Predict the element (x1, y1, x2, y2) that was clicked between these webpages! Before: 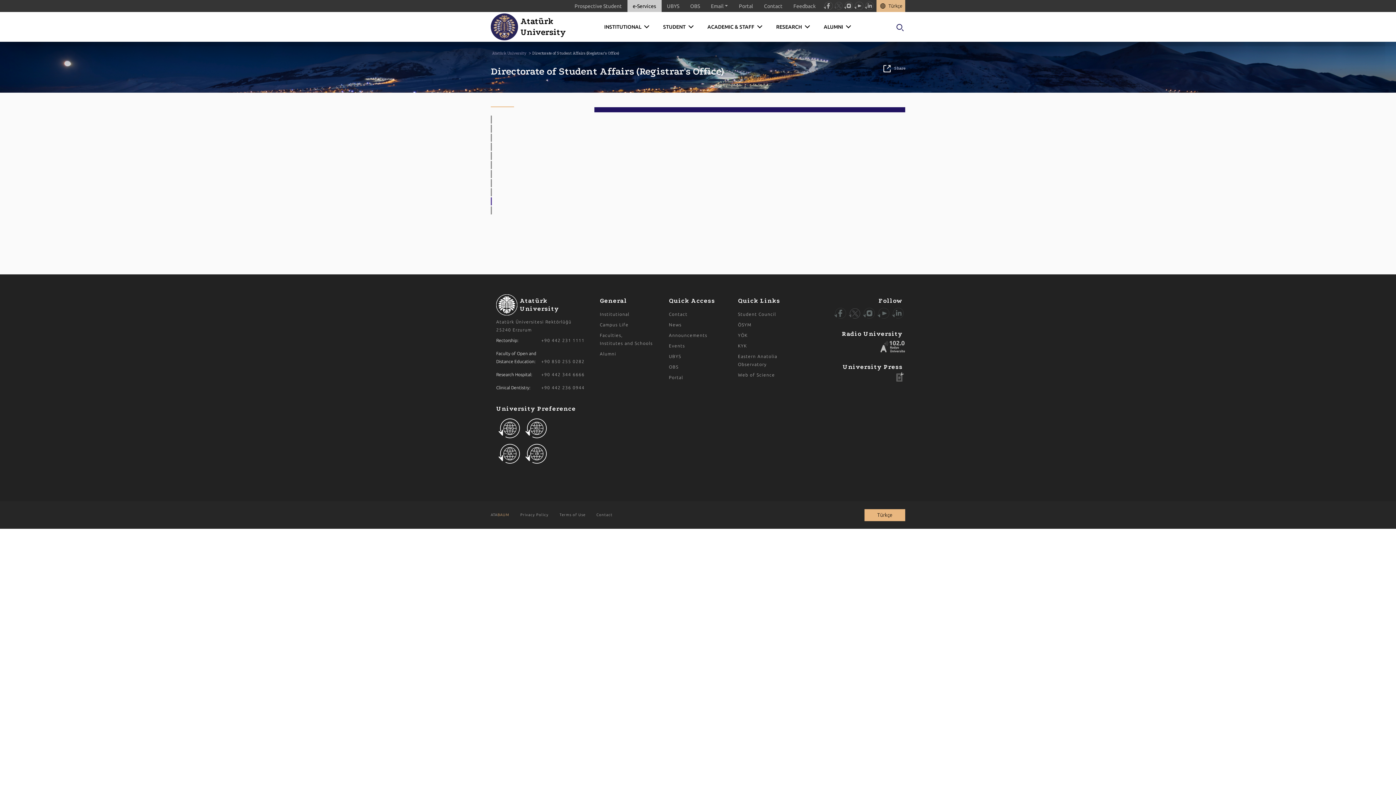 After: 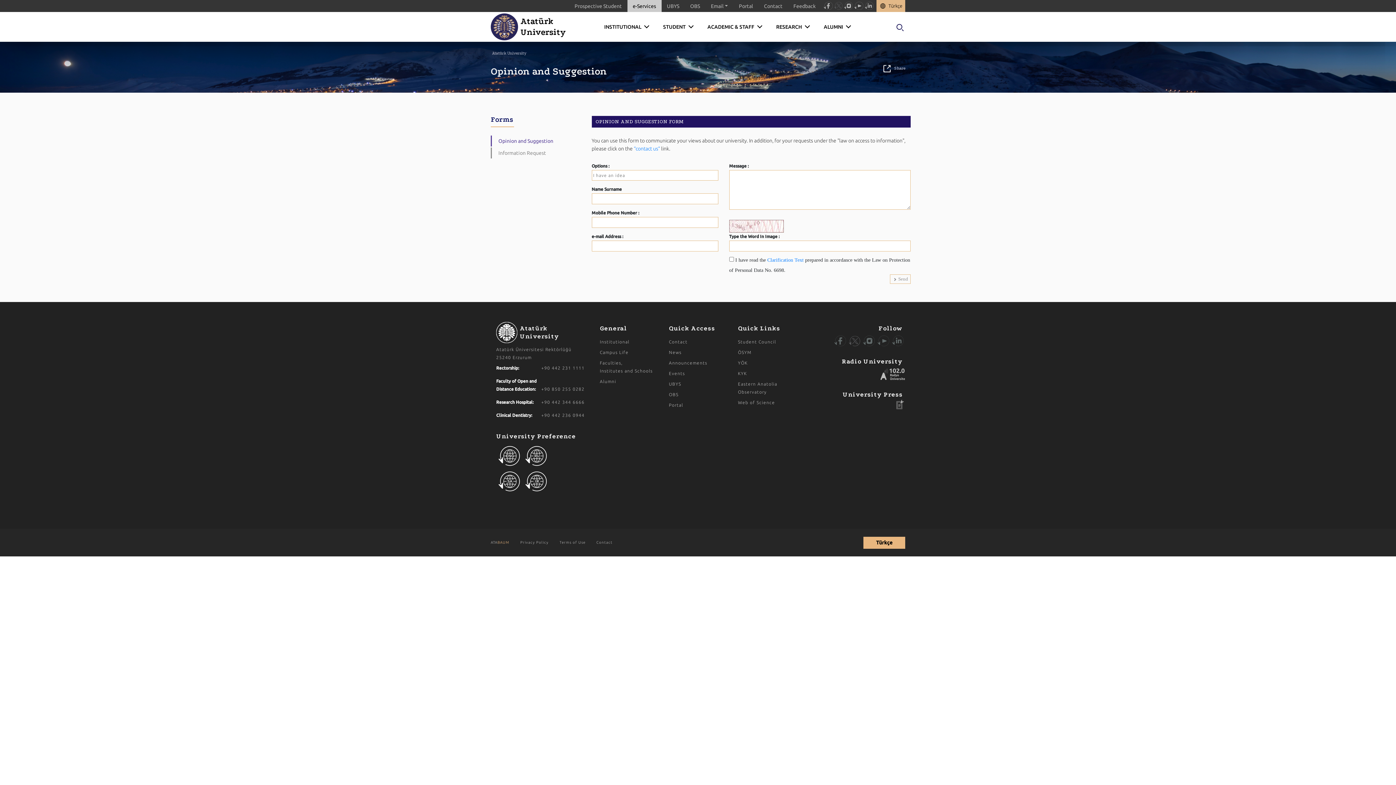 Action: bbox: (788, 0, 821, 12) label: Feedback